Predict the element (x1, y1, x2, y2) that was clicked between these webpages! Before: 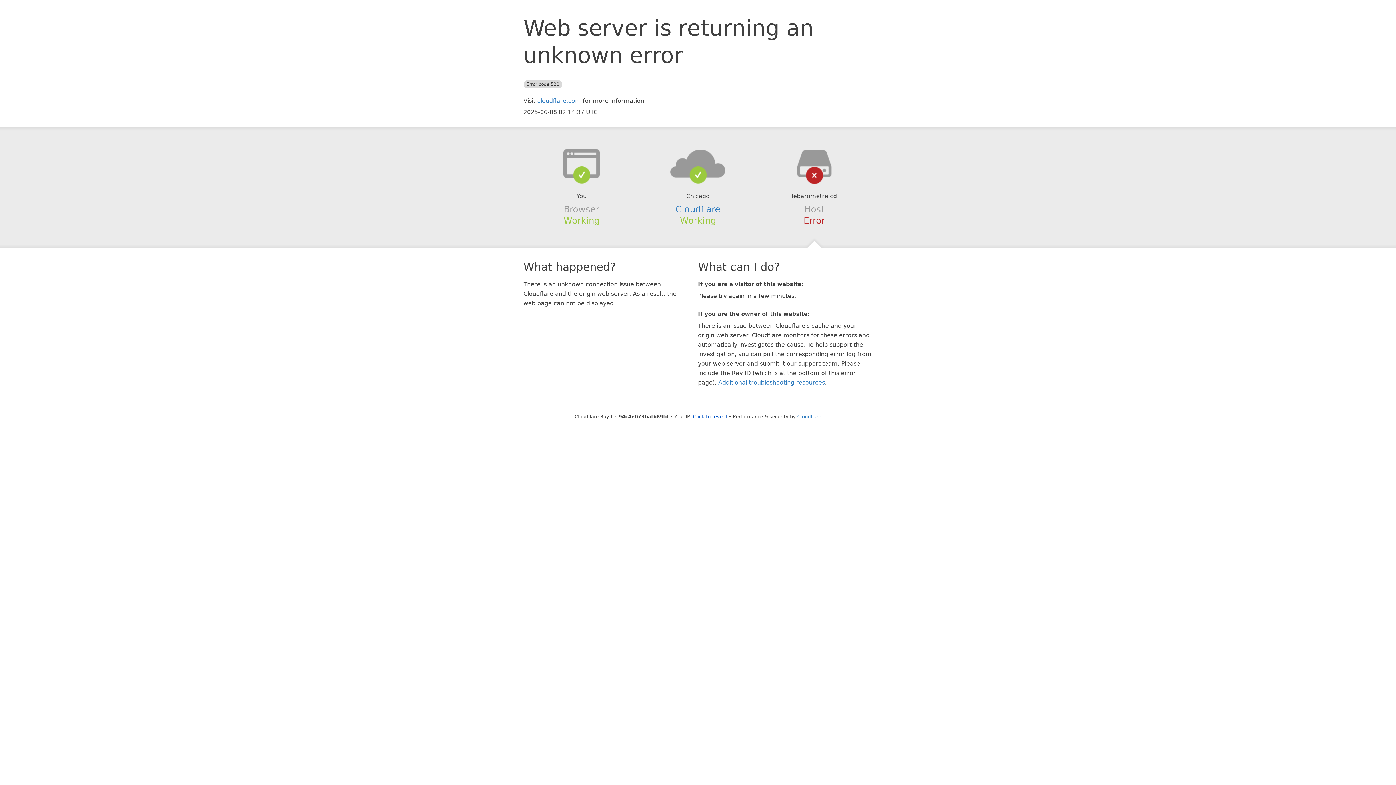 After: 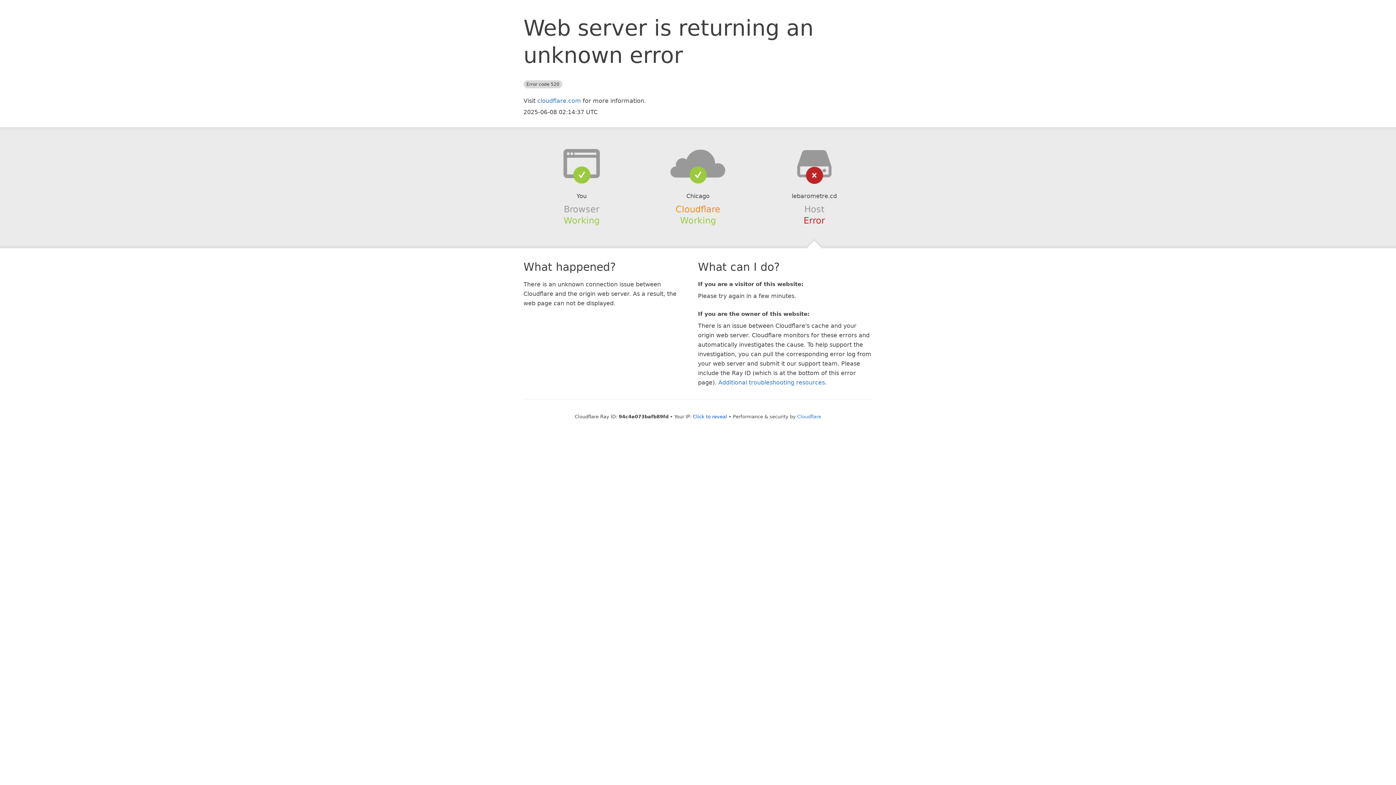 Action: label: Cloudflare bbox: (675, 204, 720, 214)